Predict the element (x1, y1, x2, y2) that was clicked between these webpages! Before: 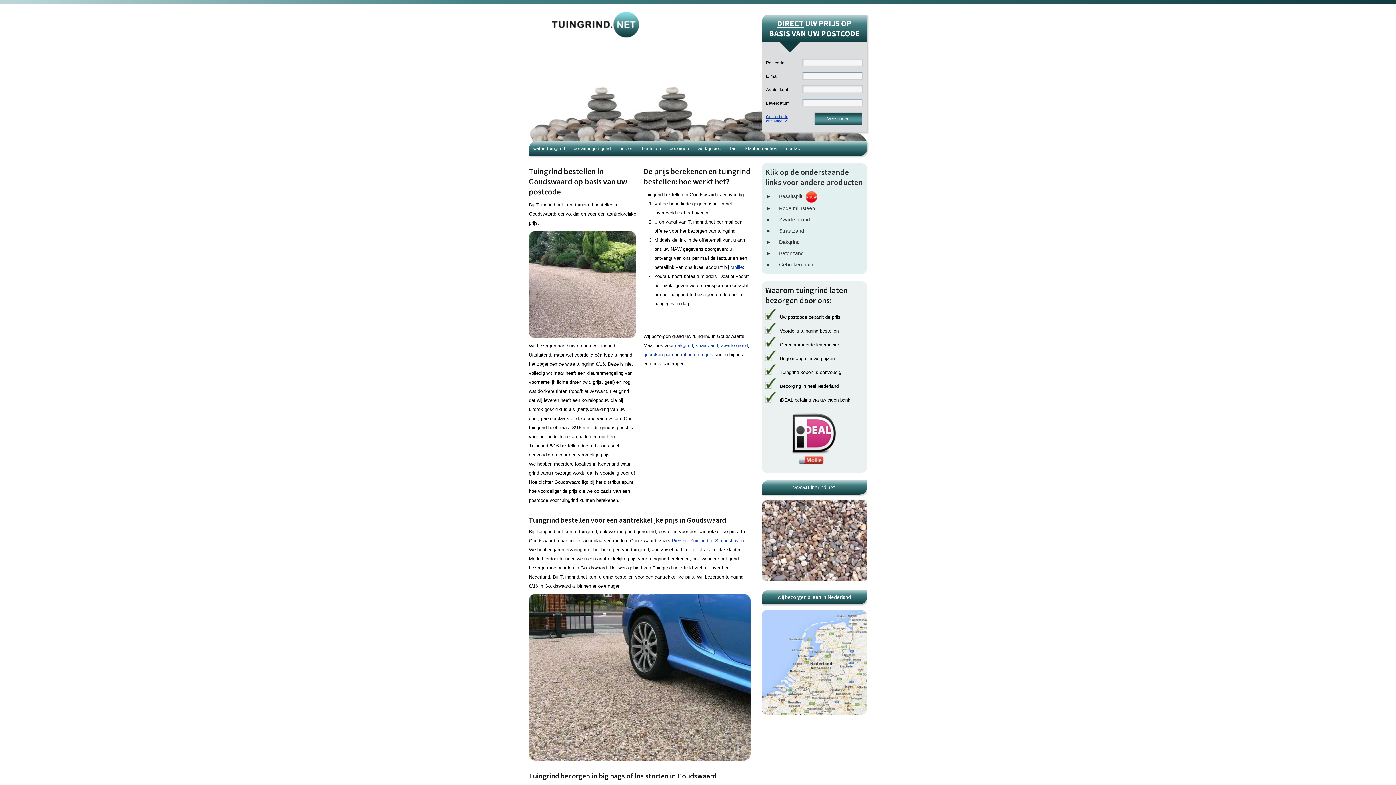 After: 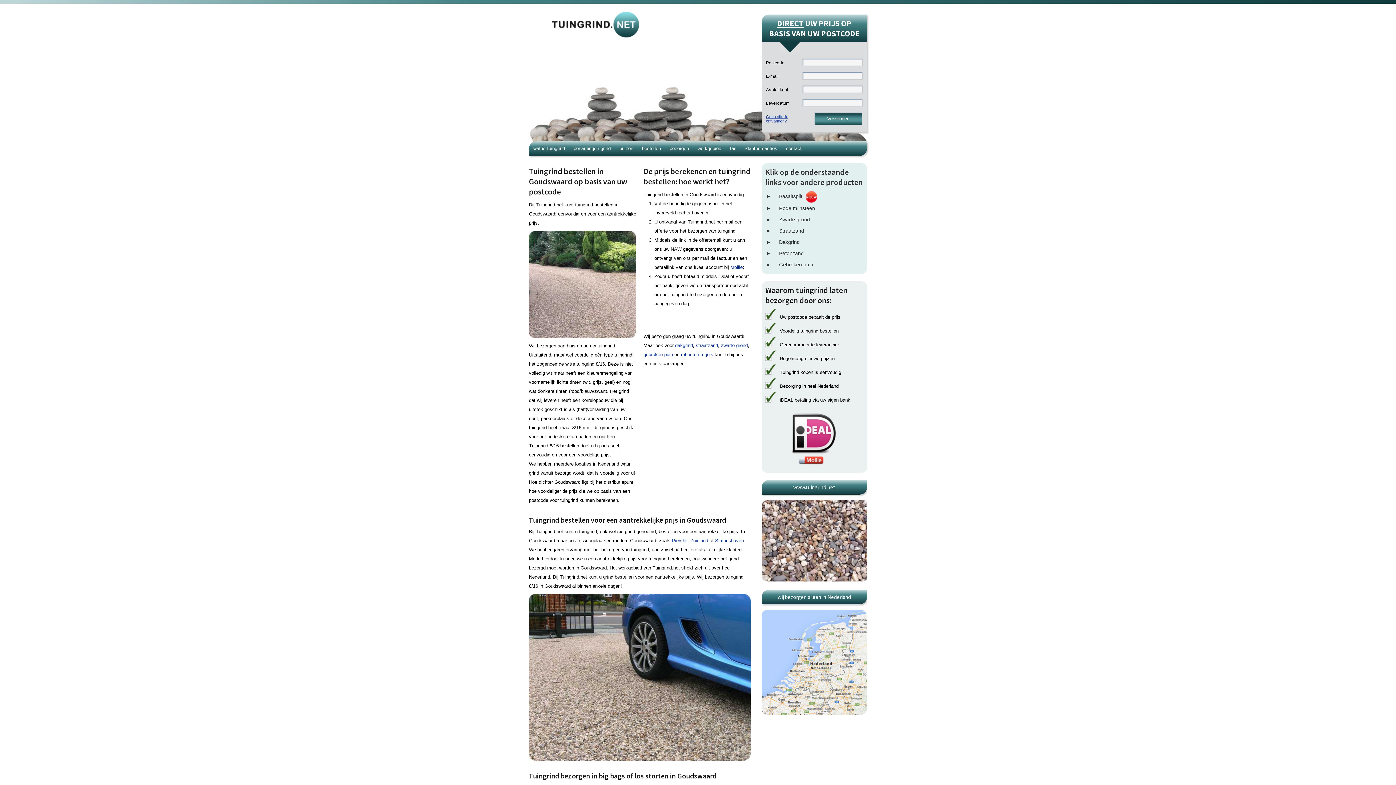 Action: bbox: (765, 227, 804, 233) label: Straatzand